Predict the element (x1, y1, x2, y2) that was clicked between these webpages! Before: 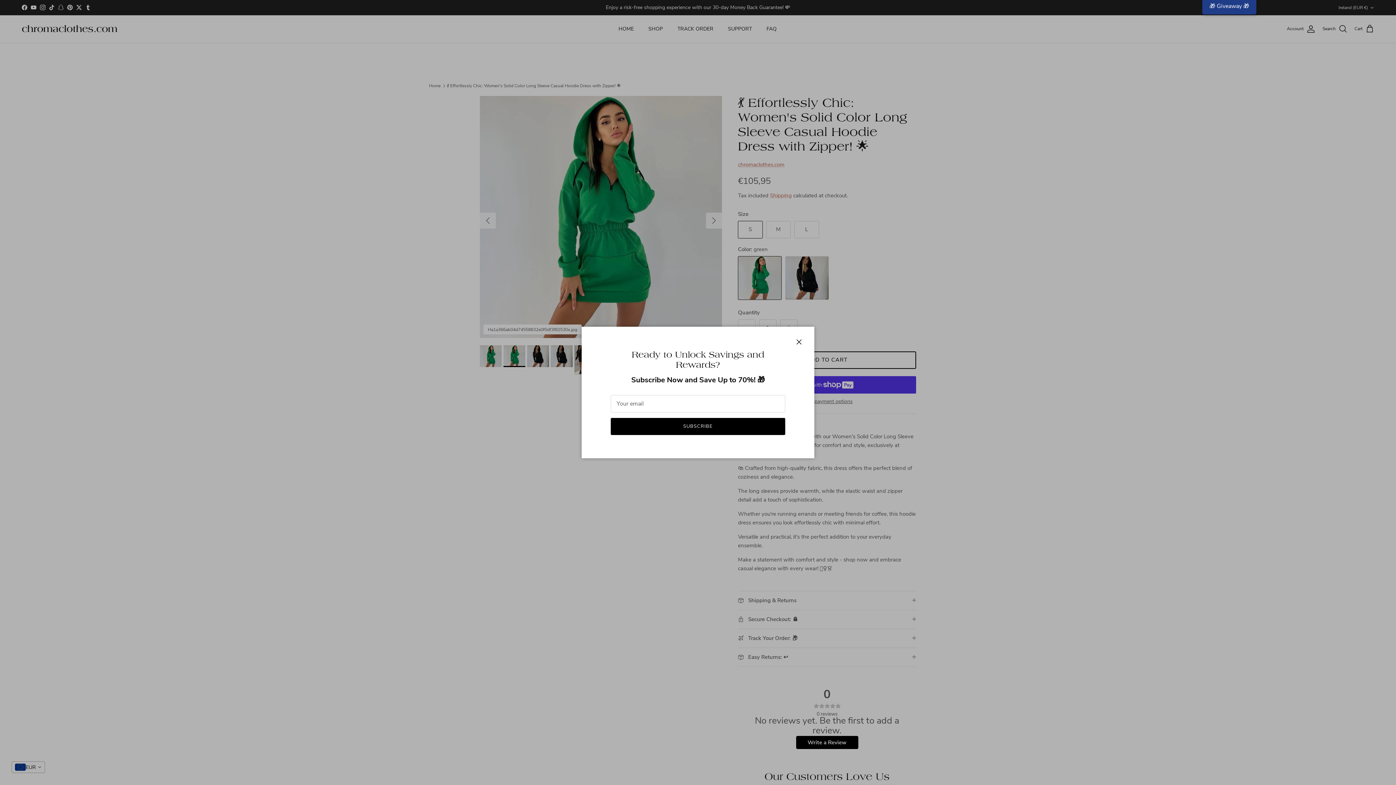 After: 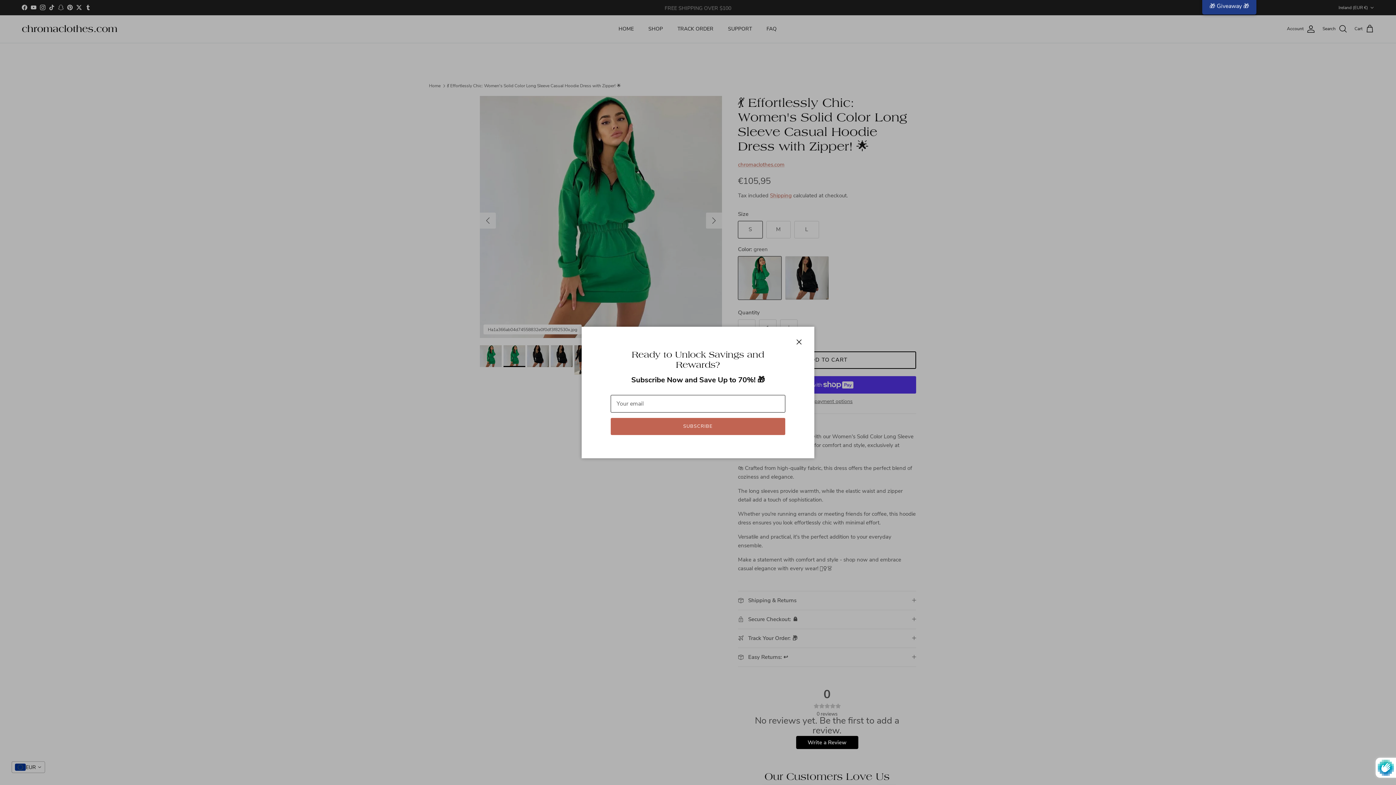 Action: bbox: (610, 418, 785, 435) label: SUBSCRIBE